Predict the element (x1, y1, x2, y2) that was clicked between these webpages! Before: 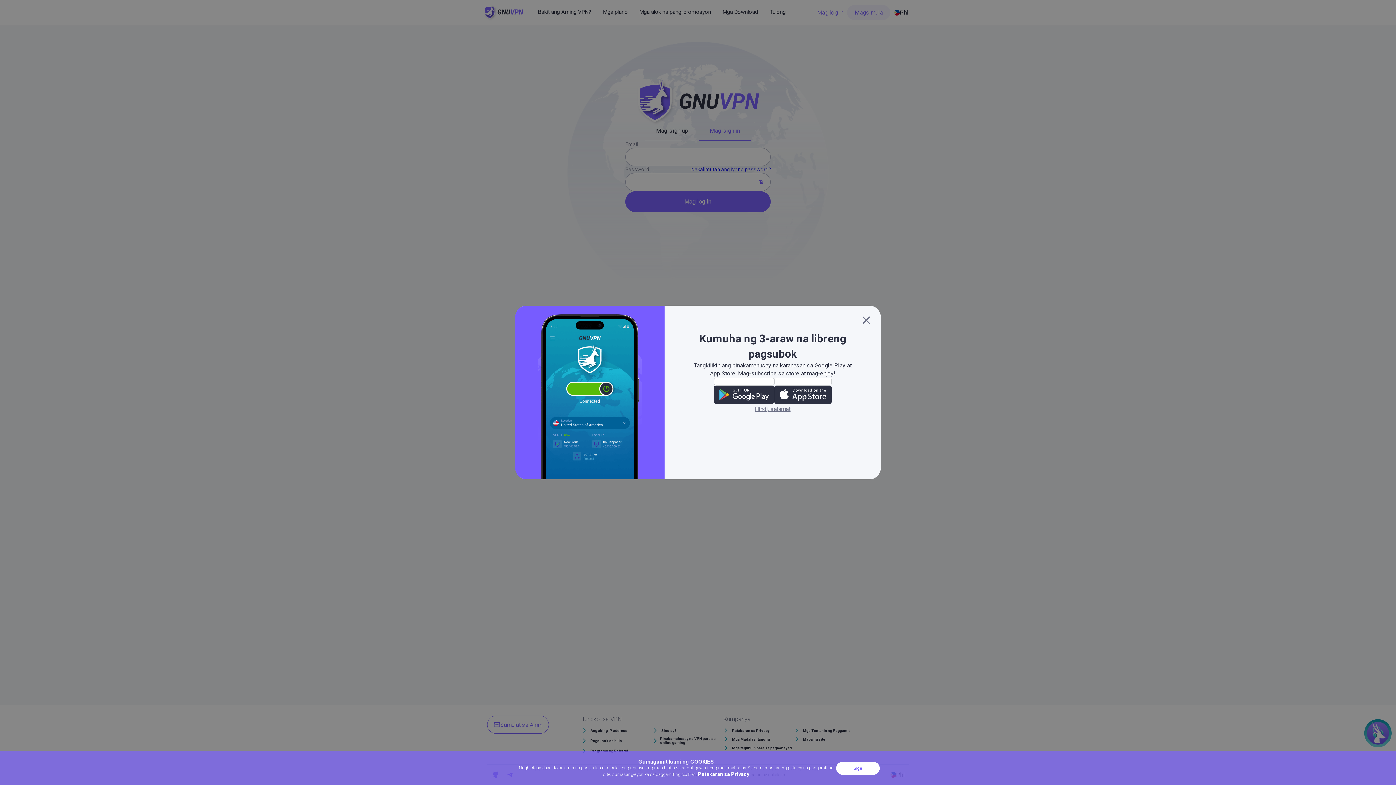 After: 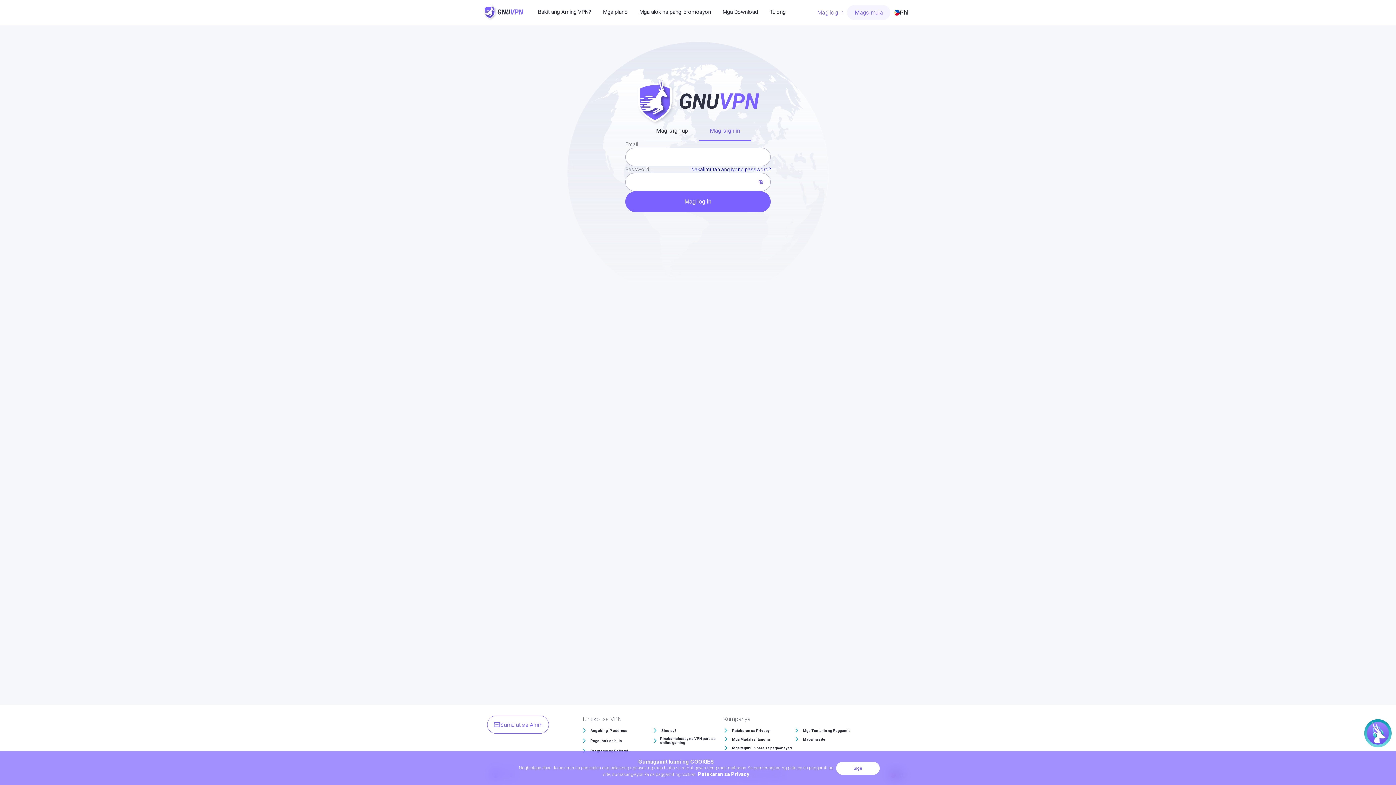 Action: bbox: (755, 405, 790, 413) label: Hindi, salamat